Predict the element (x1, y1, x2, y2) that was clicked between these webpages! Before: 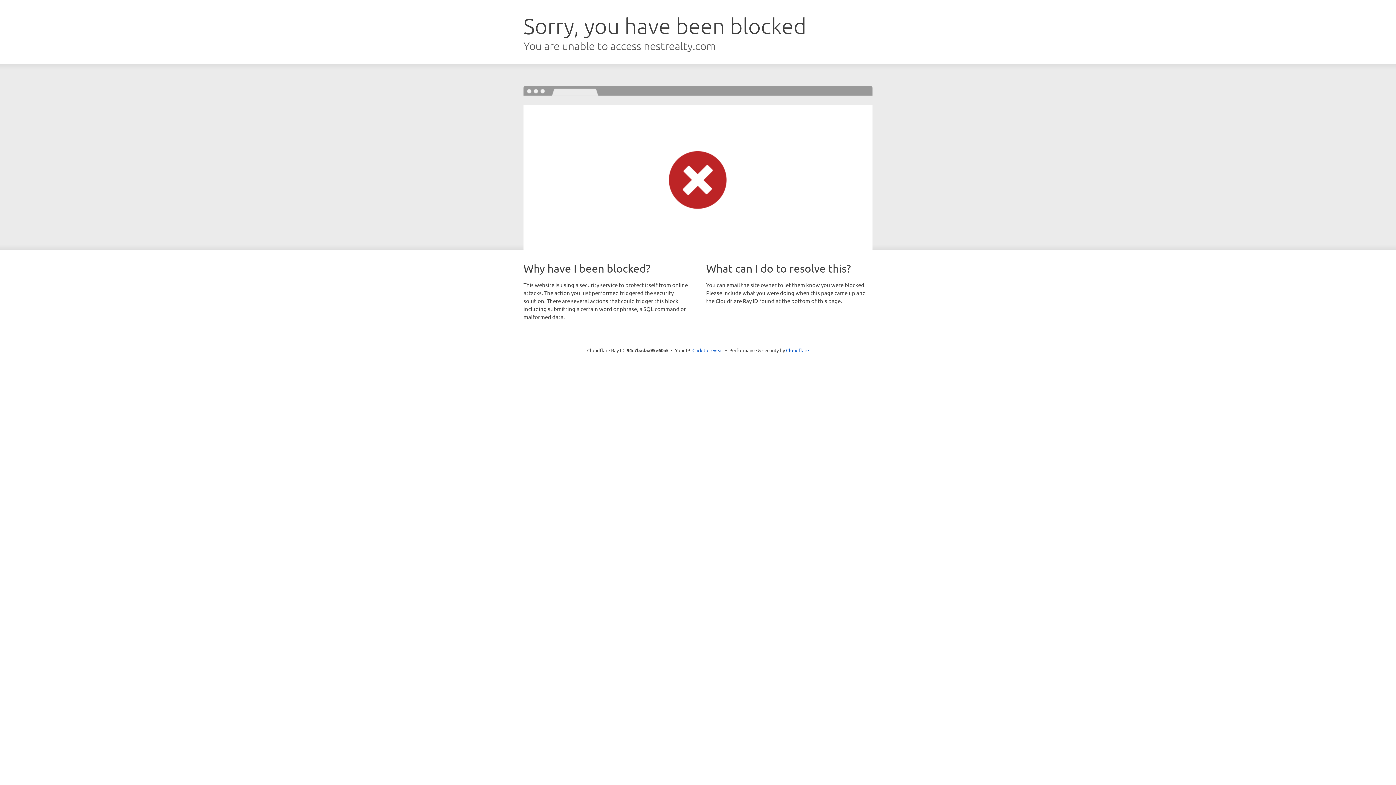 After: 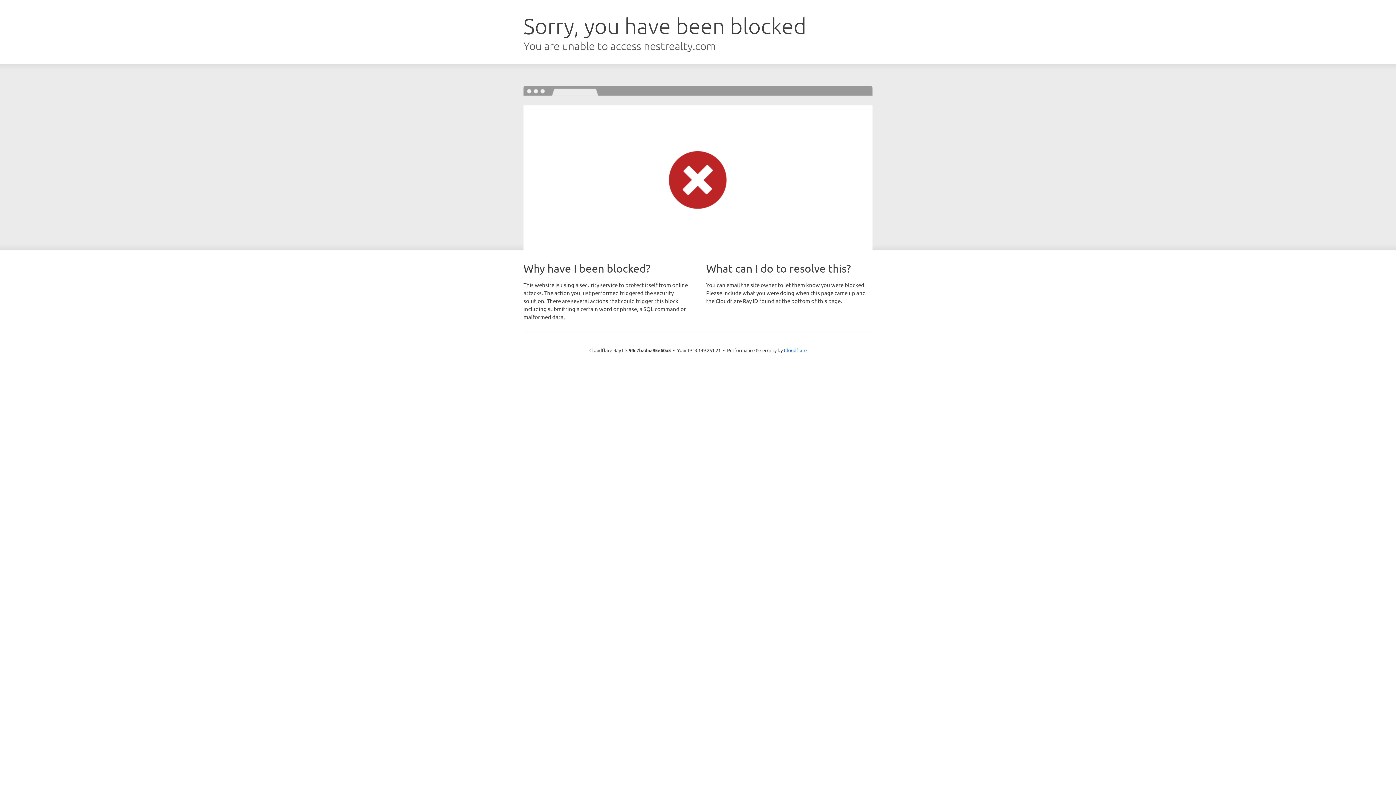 Action: label: Click to reveal bbox: (692, 346, 723, 353)